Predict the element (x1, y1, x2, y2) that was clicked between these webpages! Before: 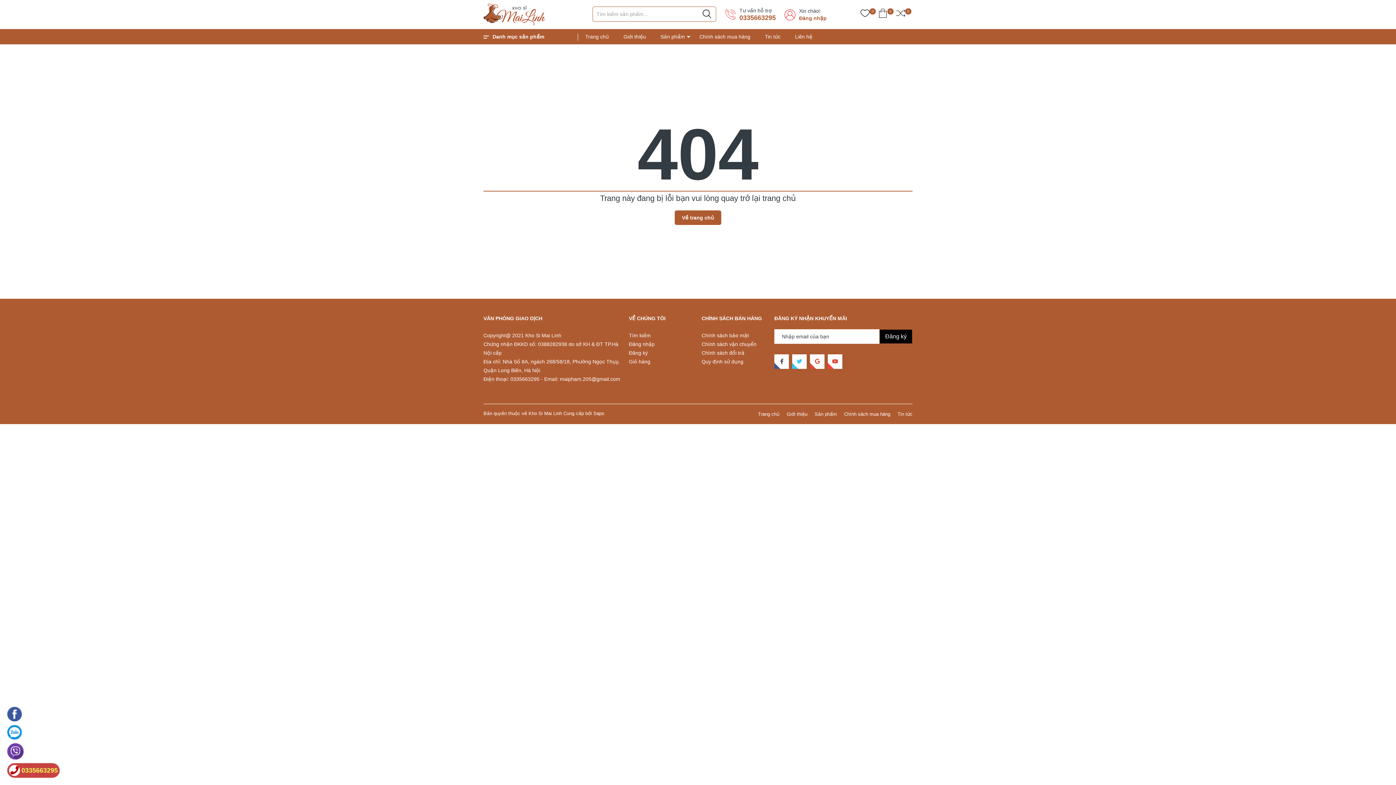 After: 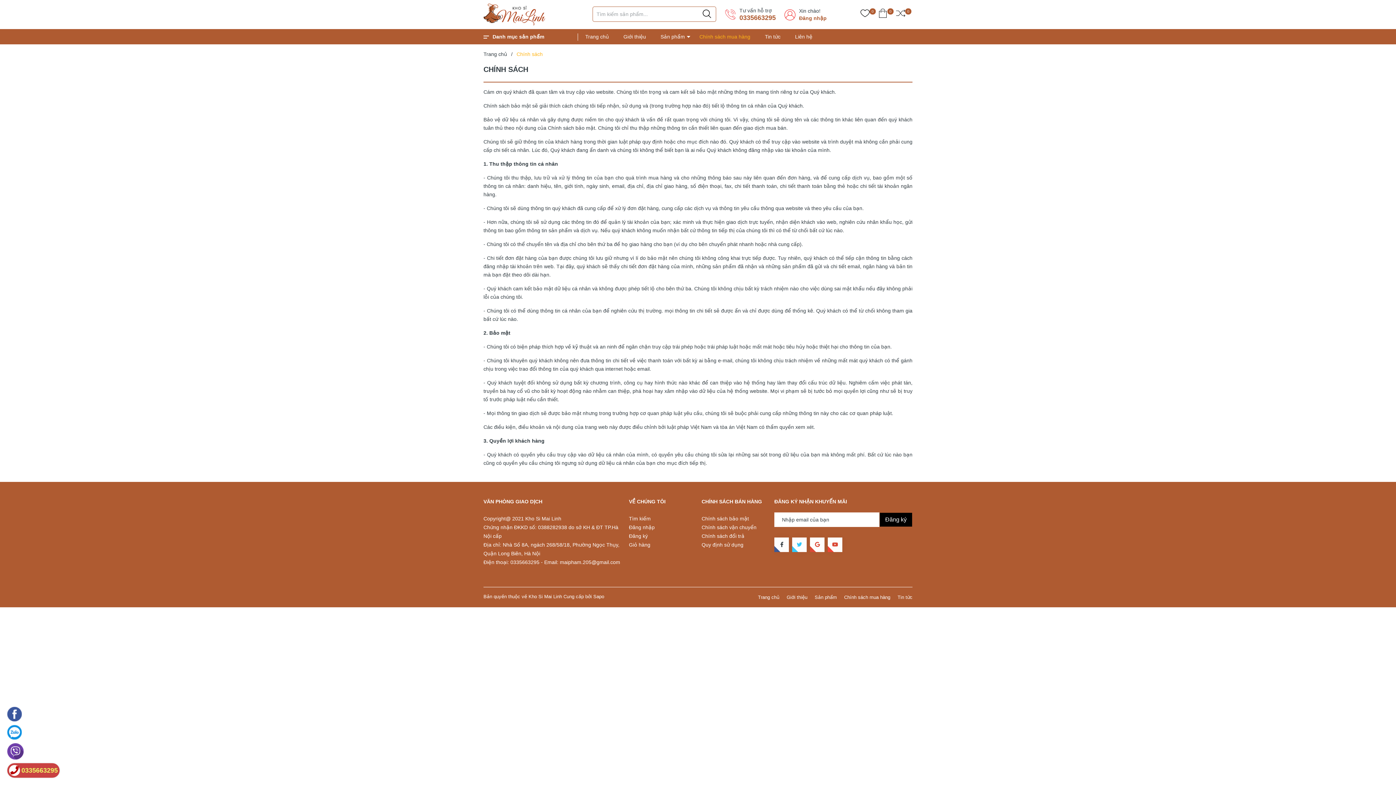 Action: label: Chính sách vận chuyển bbox: (701, 341, 756, 347)